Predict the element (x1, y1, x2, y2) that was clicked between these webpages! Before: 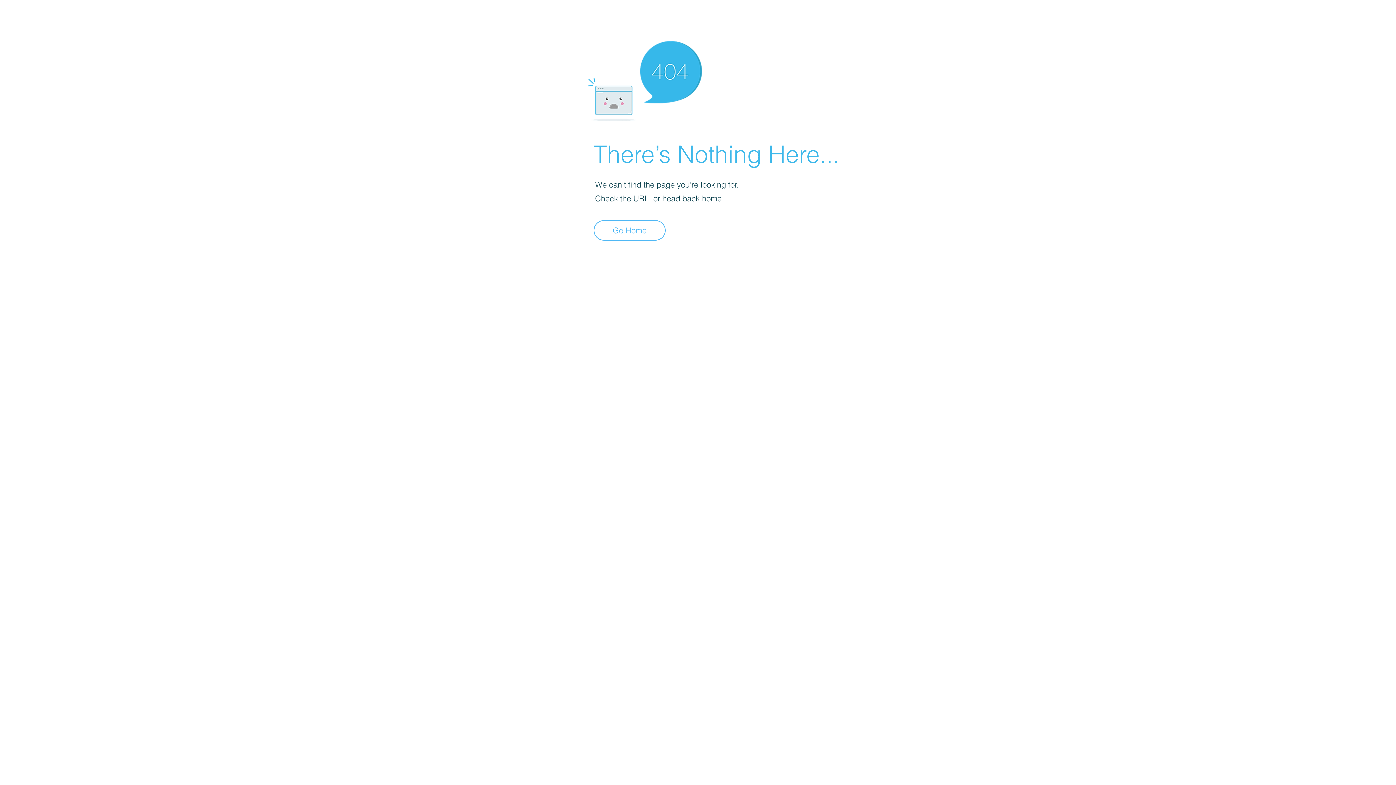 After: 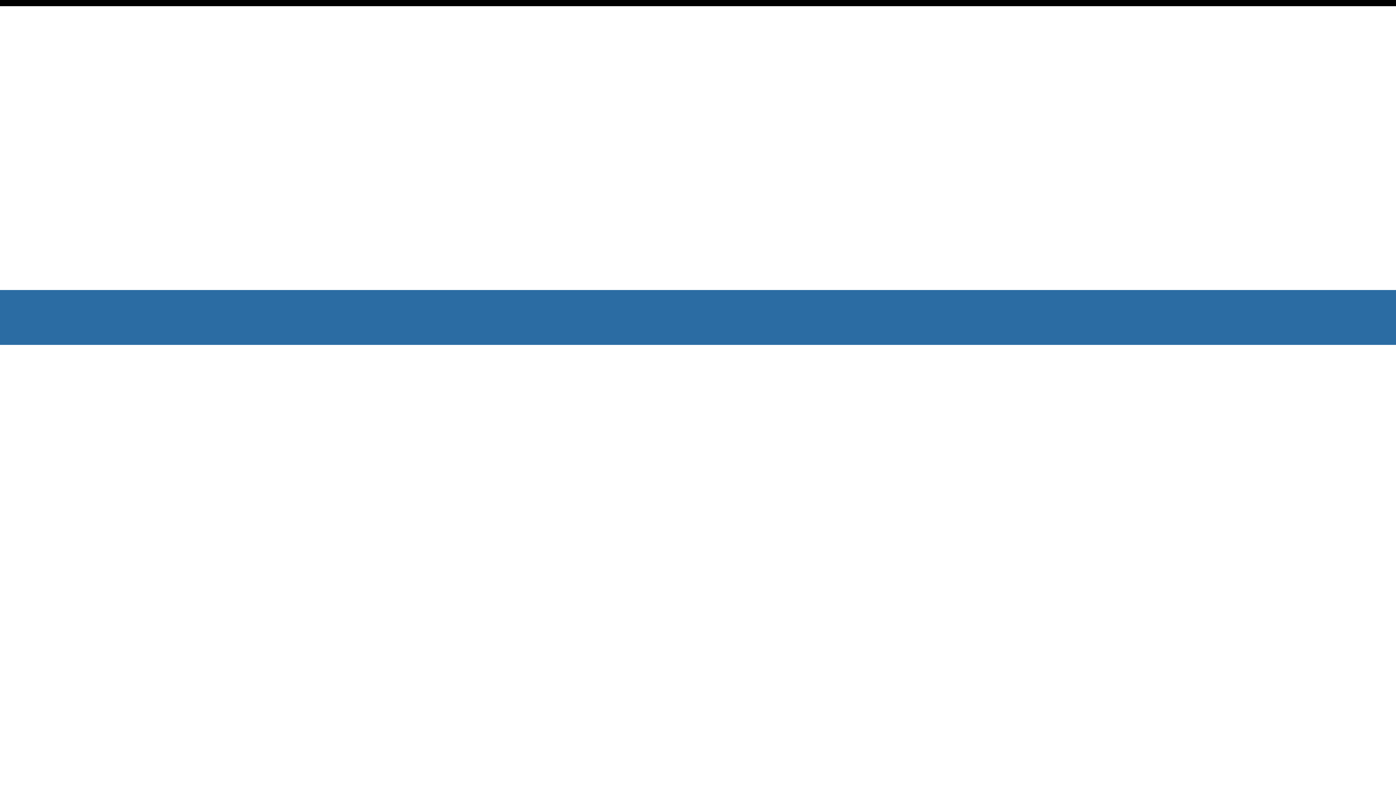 Action: bbox: (593, 220, 665, 240) label: Go Home